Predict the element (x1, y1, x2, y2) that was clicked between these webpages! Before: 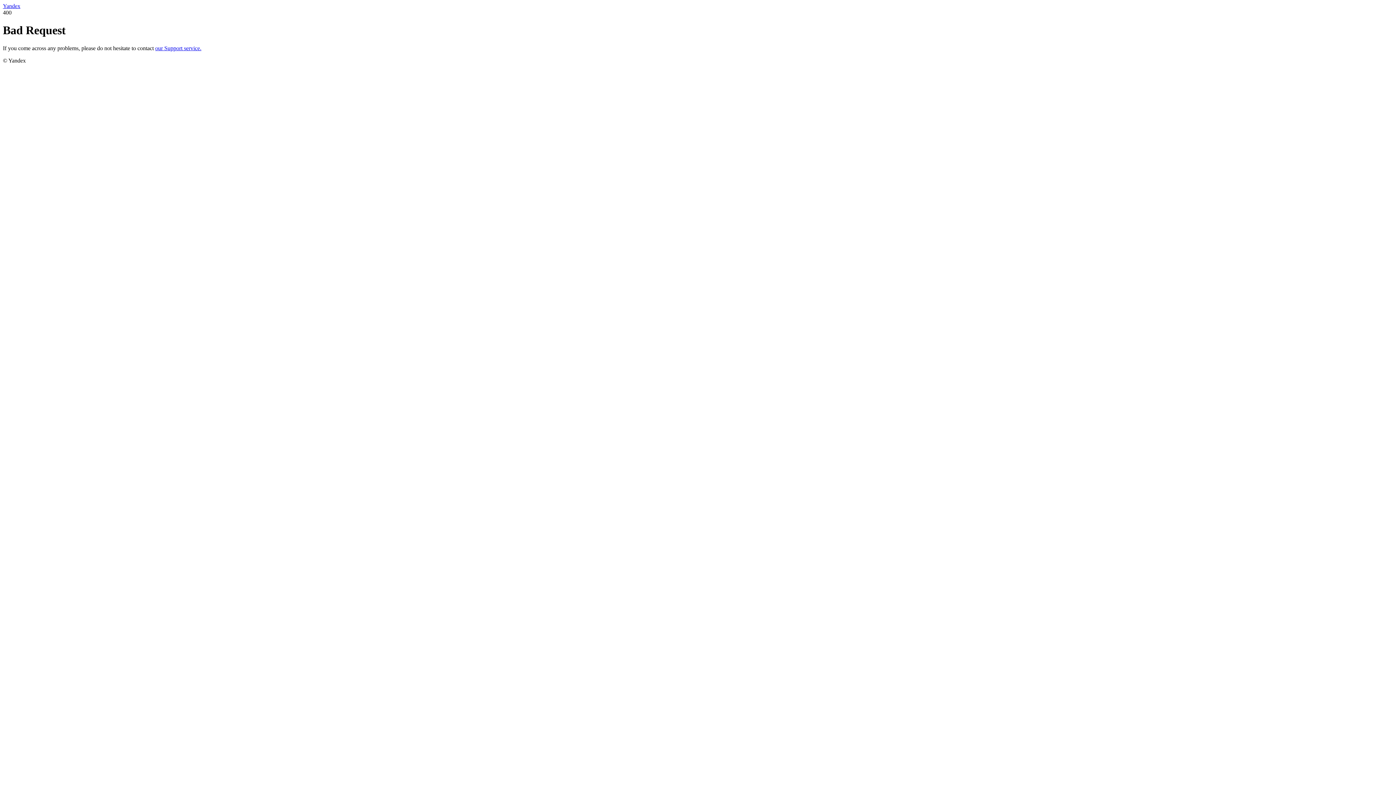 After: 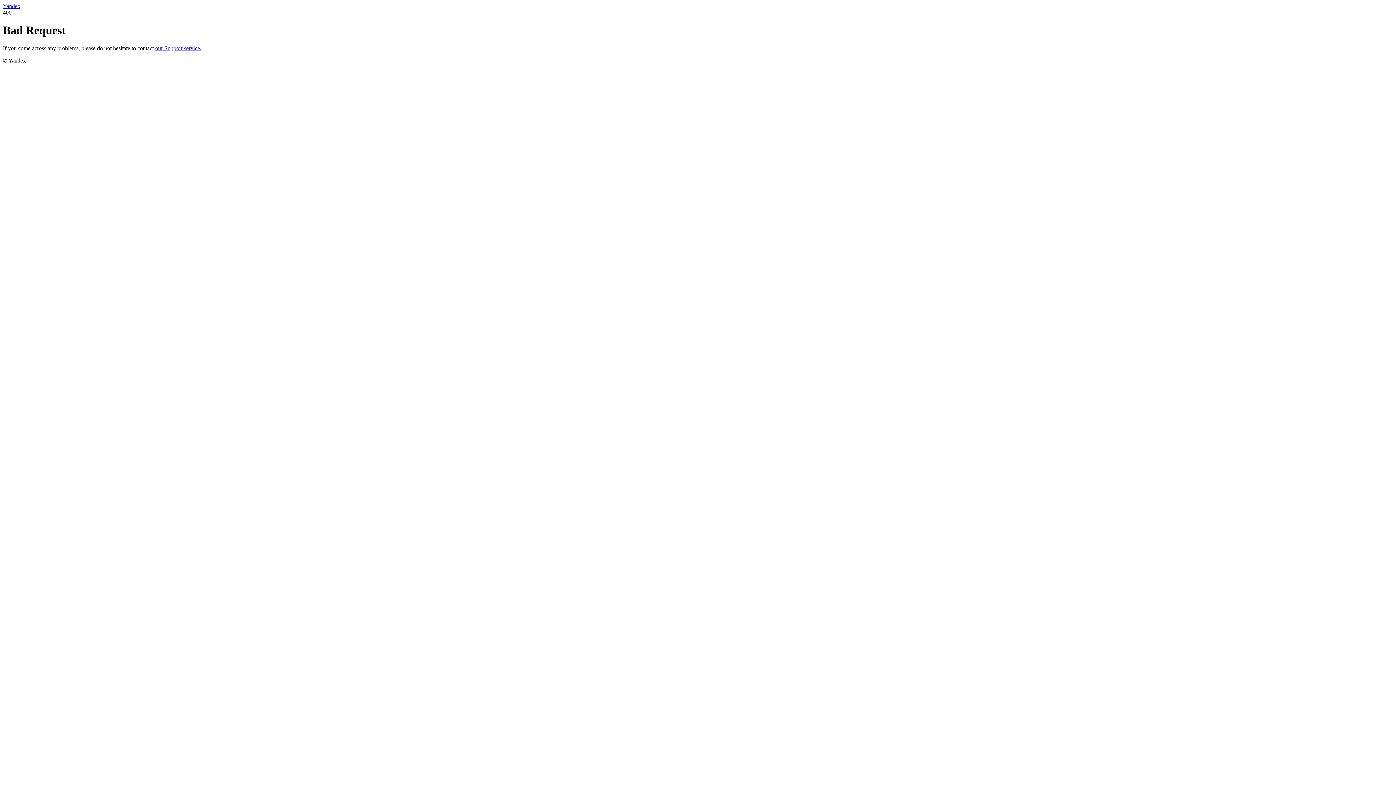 Action: bbox: (2, 2, 20, 9) label: Yandex